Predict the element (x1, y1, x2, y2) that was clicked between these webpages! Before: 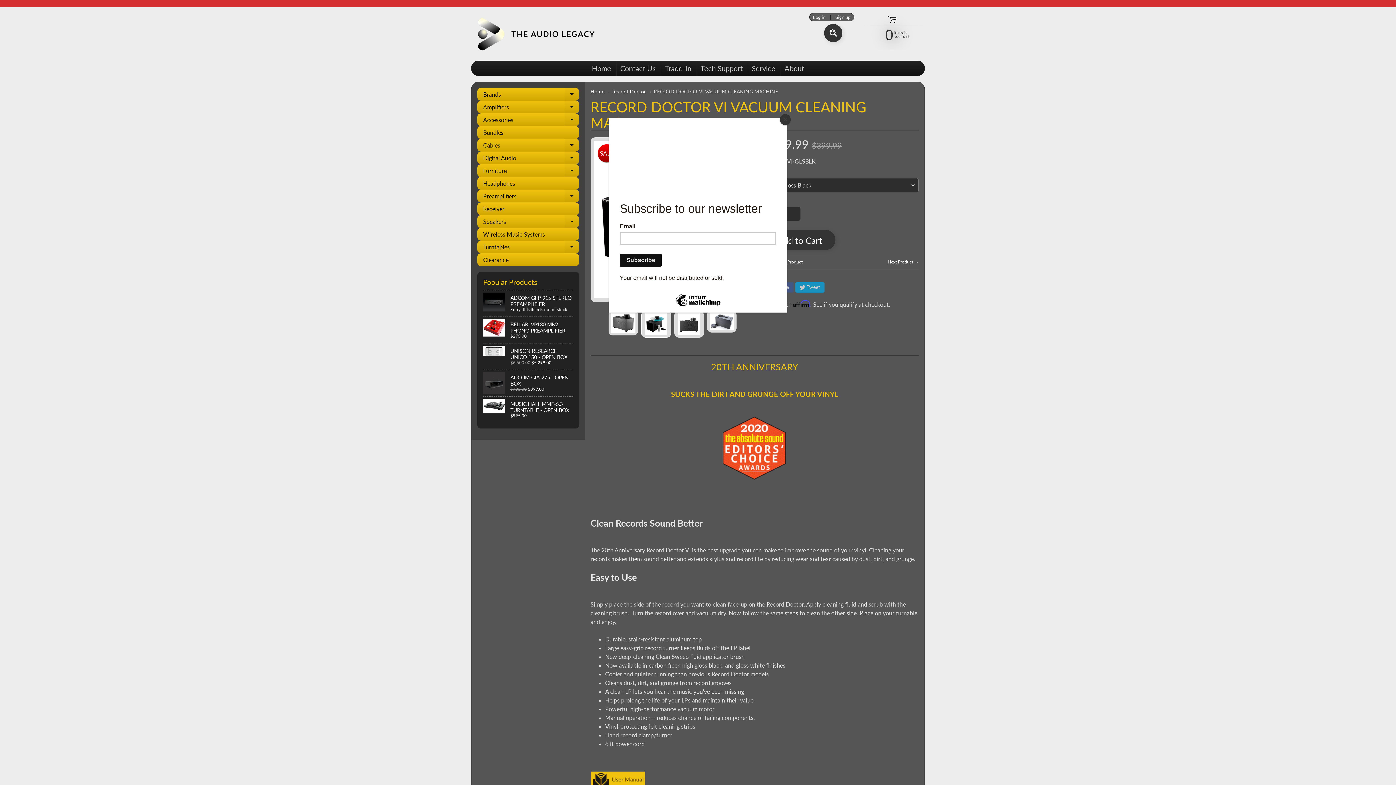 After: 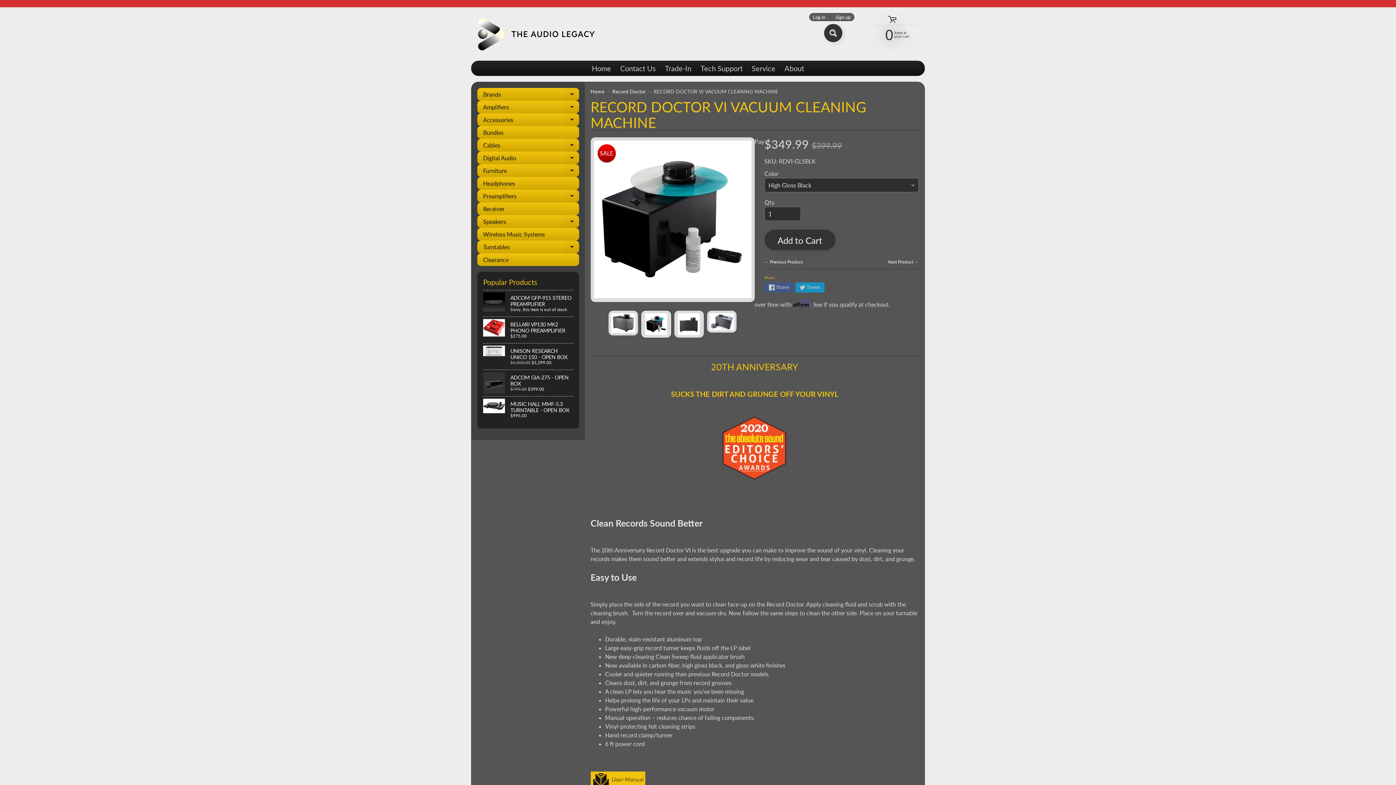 Action: label: Close bbox: (780, 114, 790, 125)